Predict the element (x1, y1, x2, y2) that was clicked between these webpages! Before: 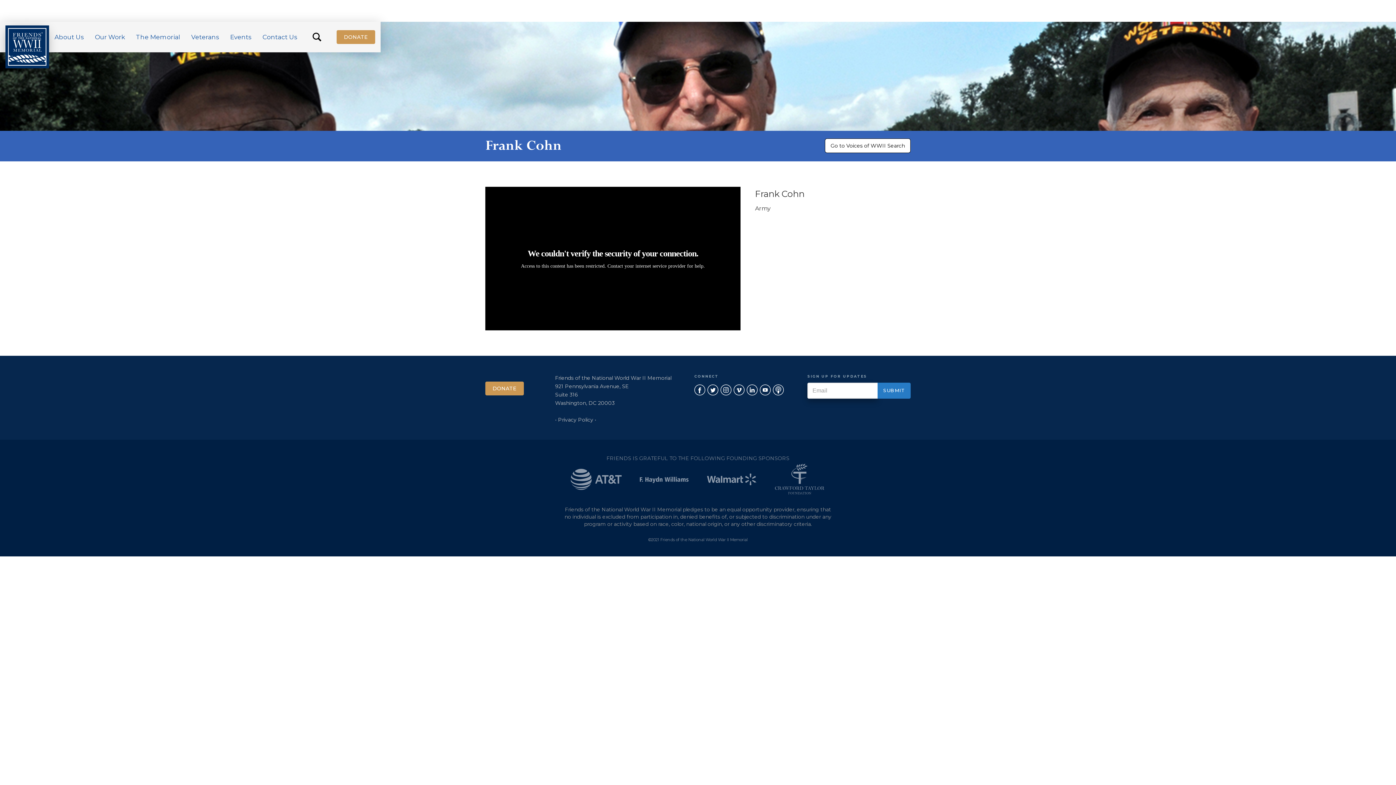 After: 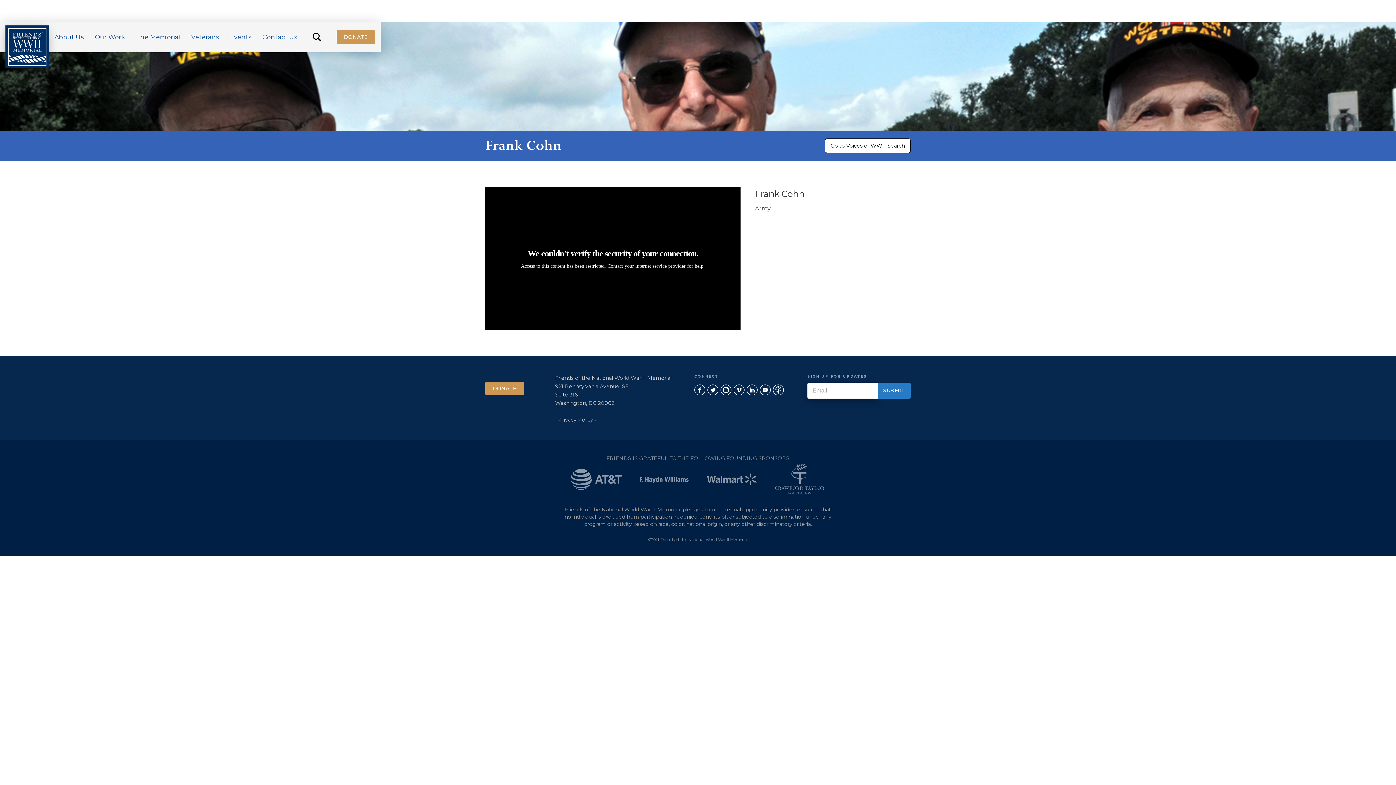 Action: bbox: (773, 384, 784, 396)